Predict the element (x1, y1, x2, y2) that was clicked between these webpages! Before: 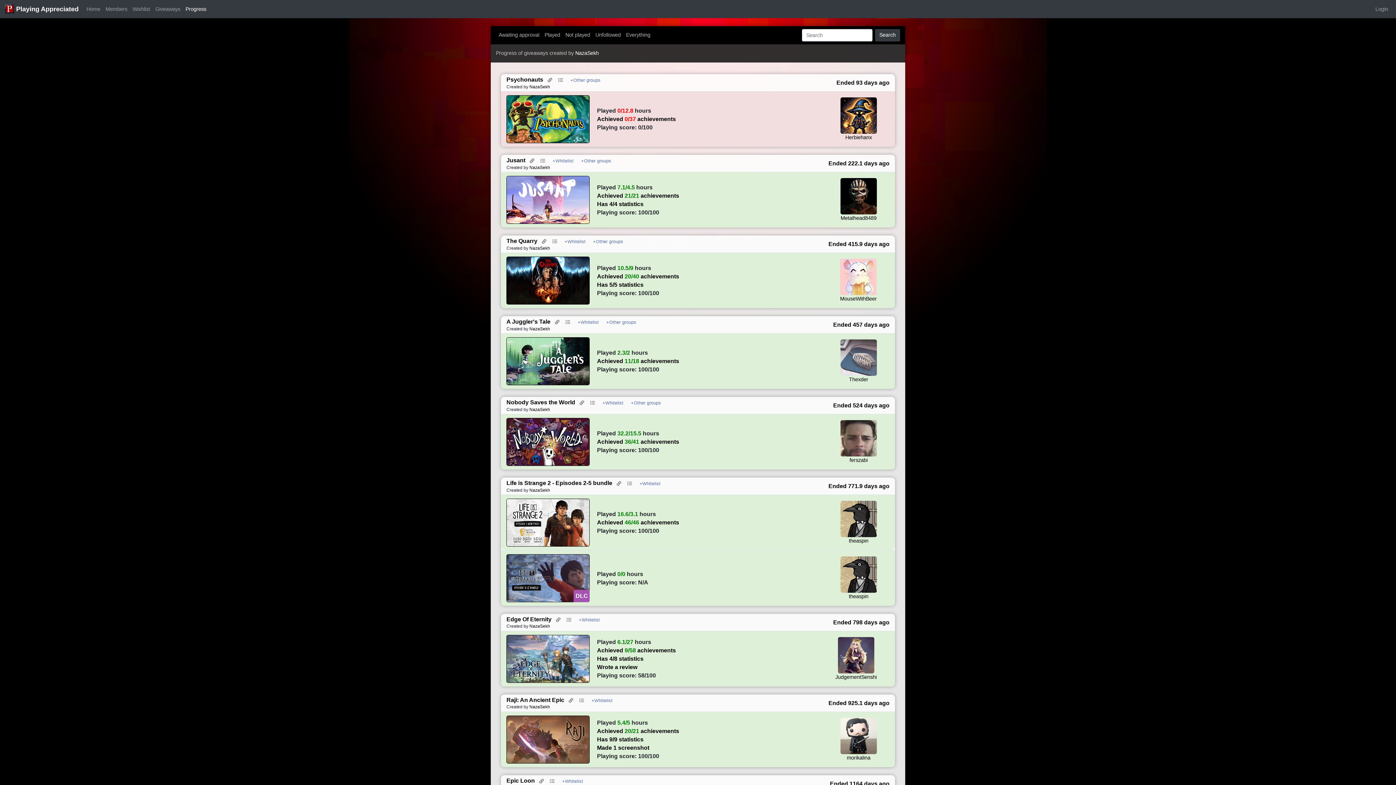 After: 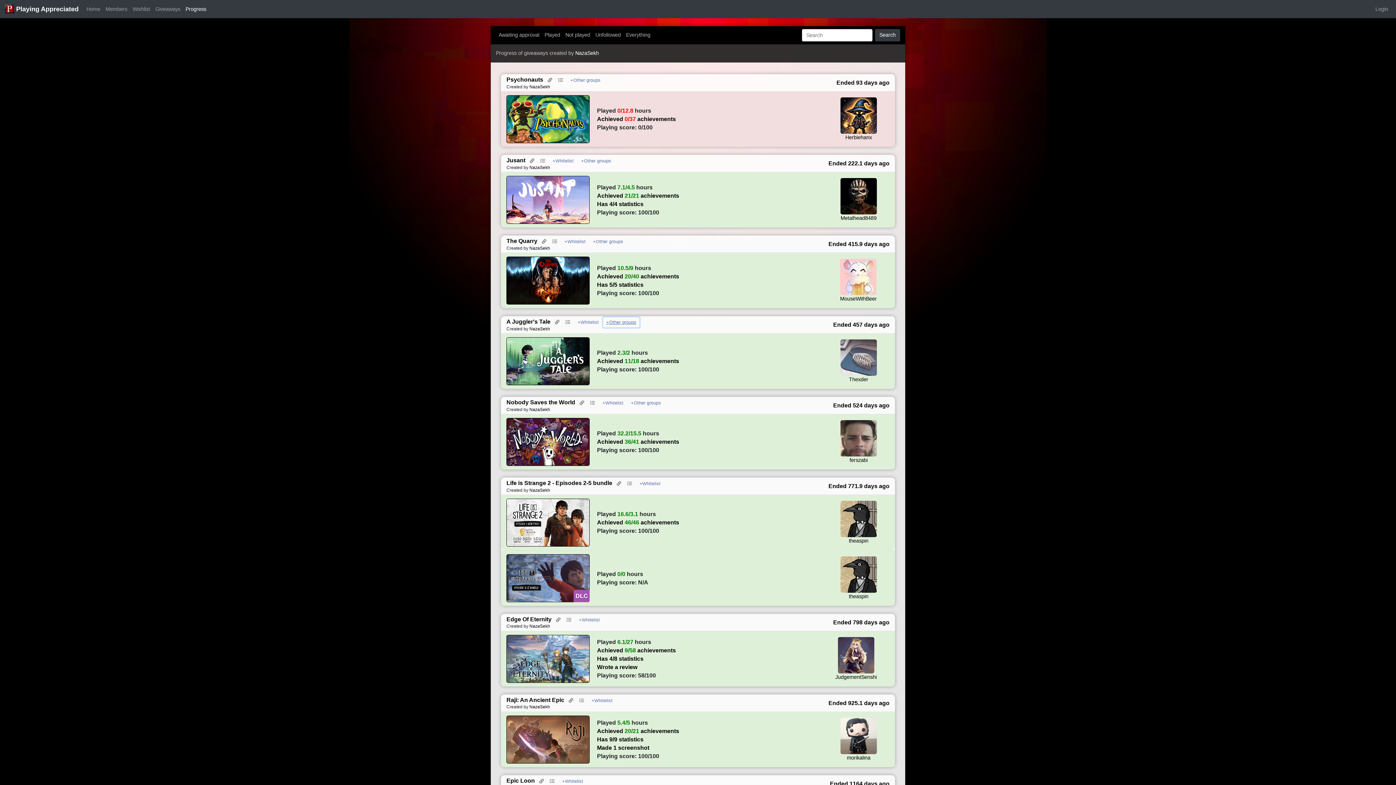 Action: bbox: (603, 317, 639, 327) label: +Other groups